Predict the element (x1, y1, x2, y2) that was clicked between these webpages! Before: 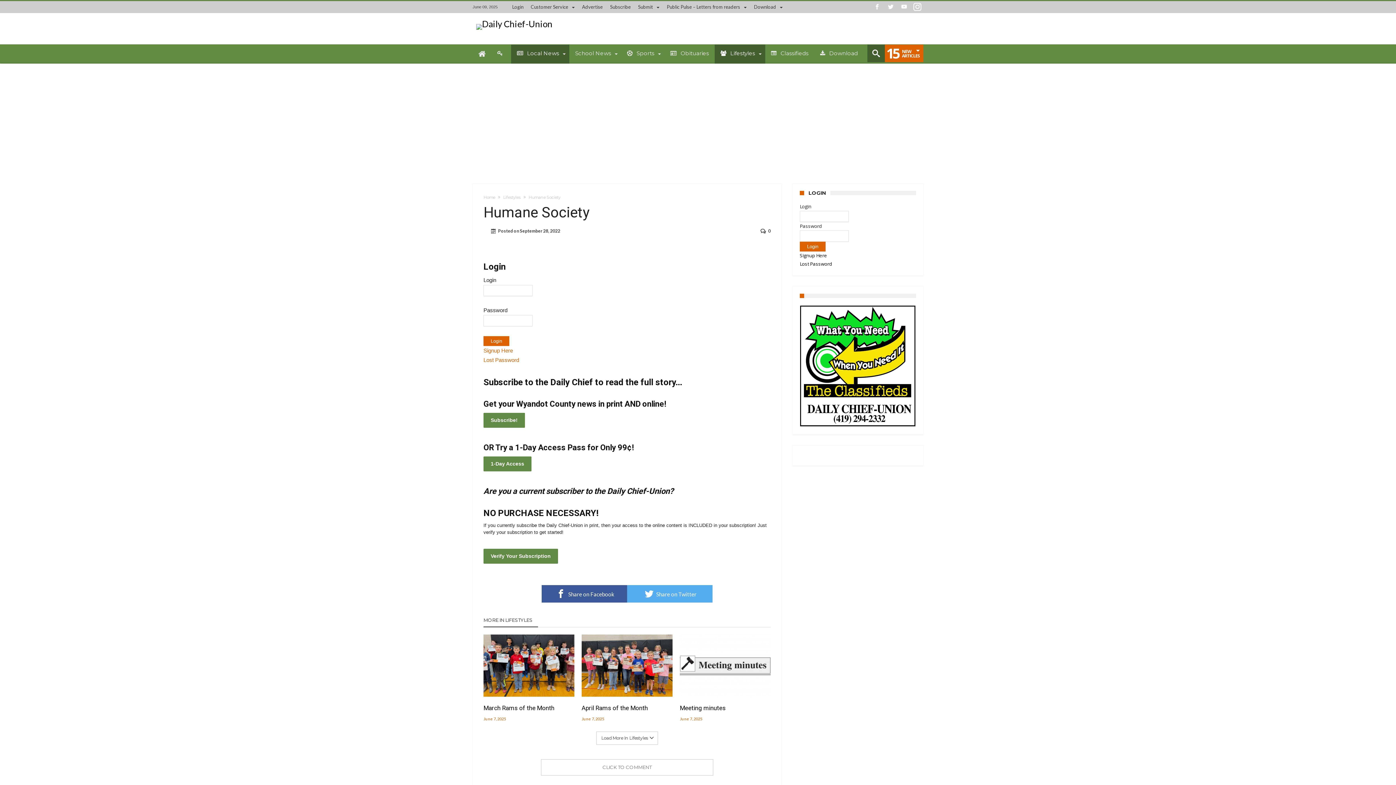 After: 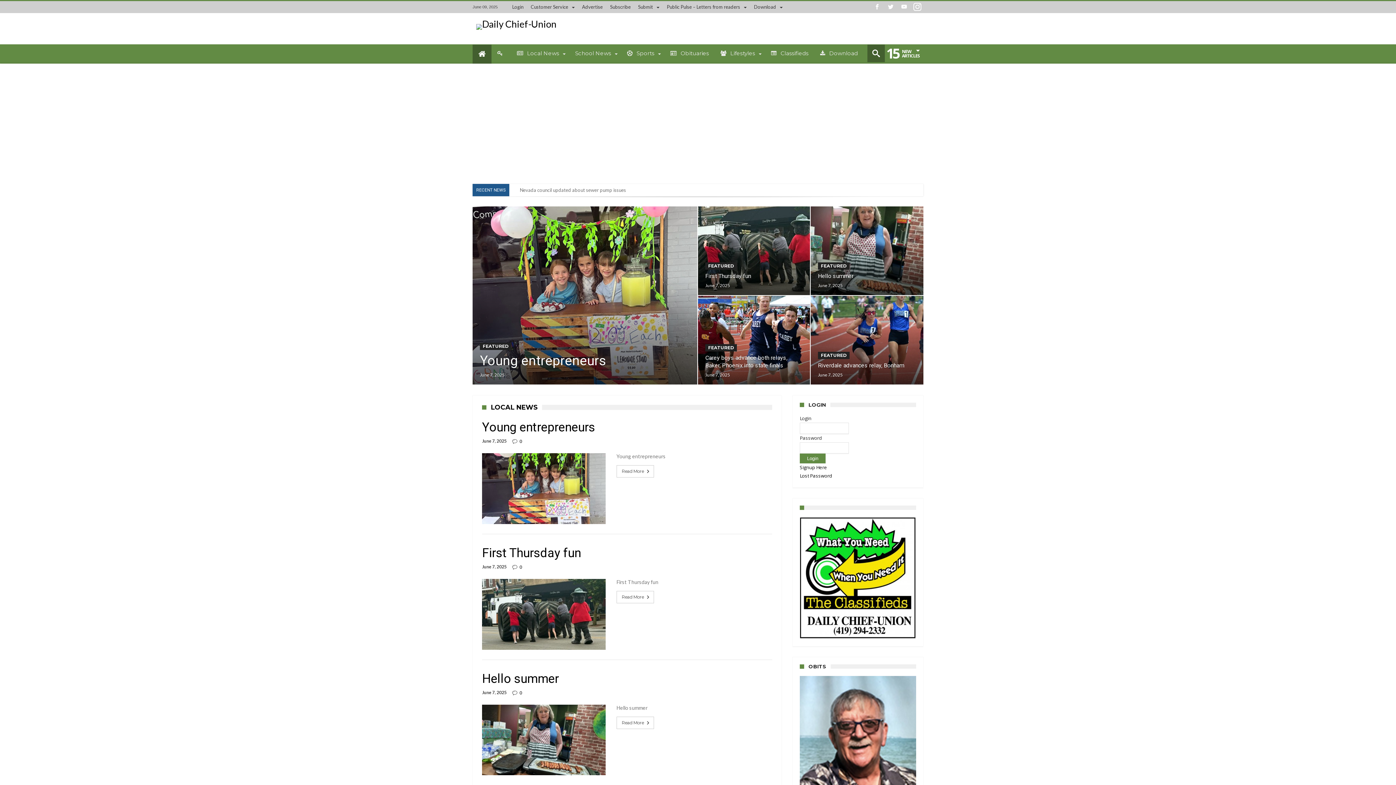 Action: label: Home bbox: (483, 194, 495, 200)